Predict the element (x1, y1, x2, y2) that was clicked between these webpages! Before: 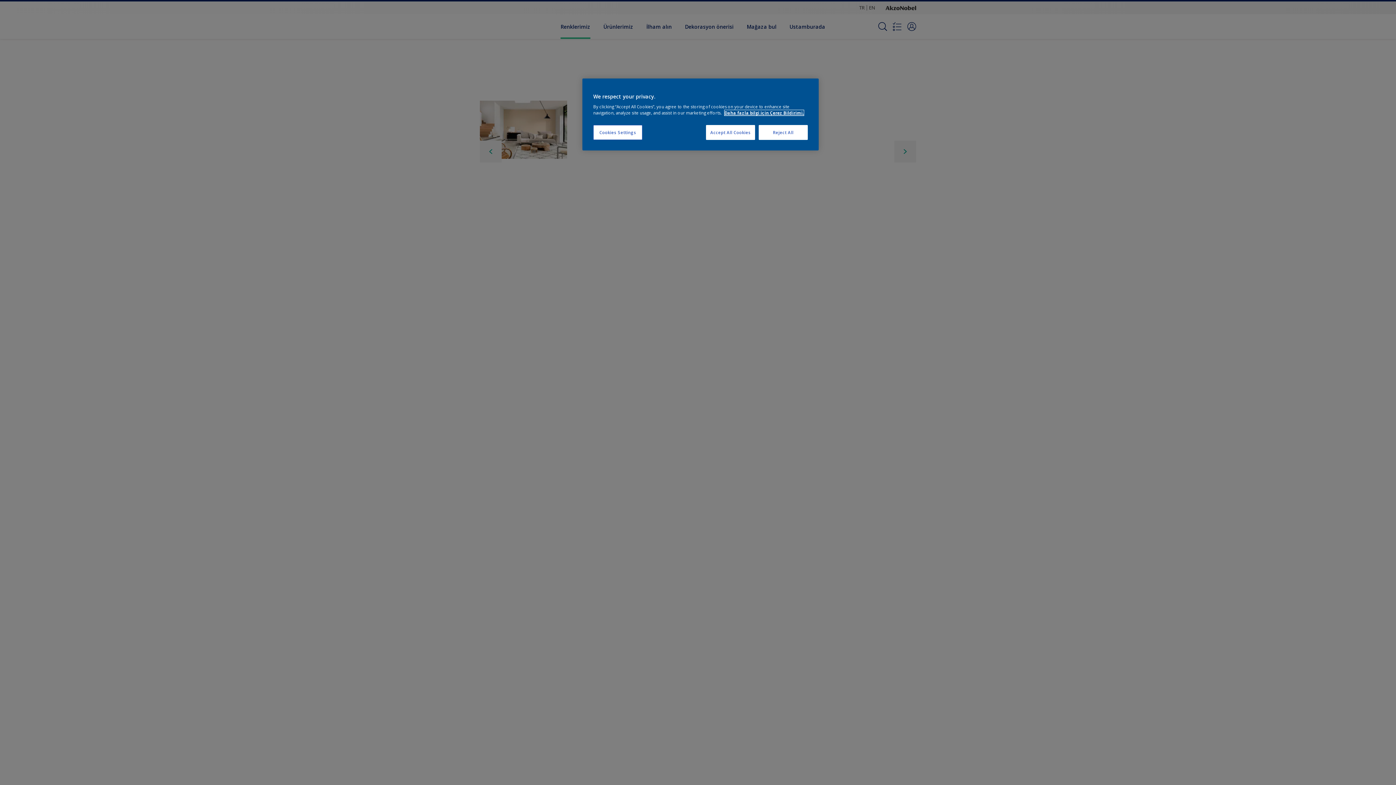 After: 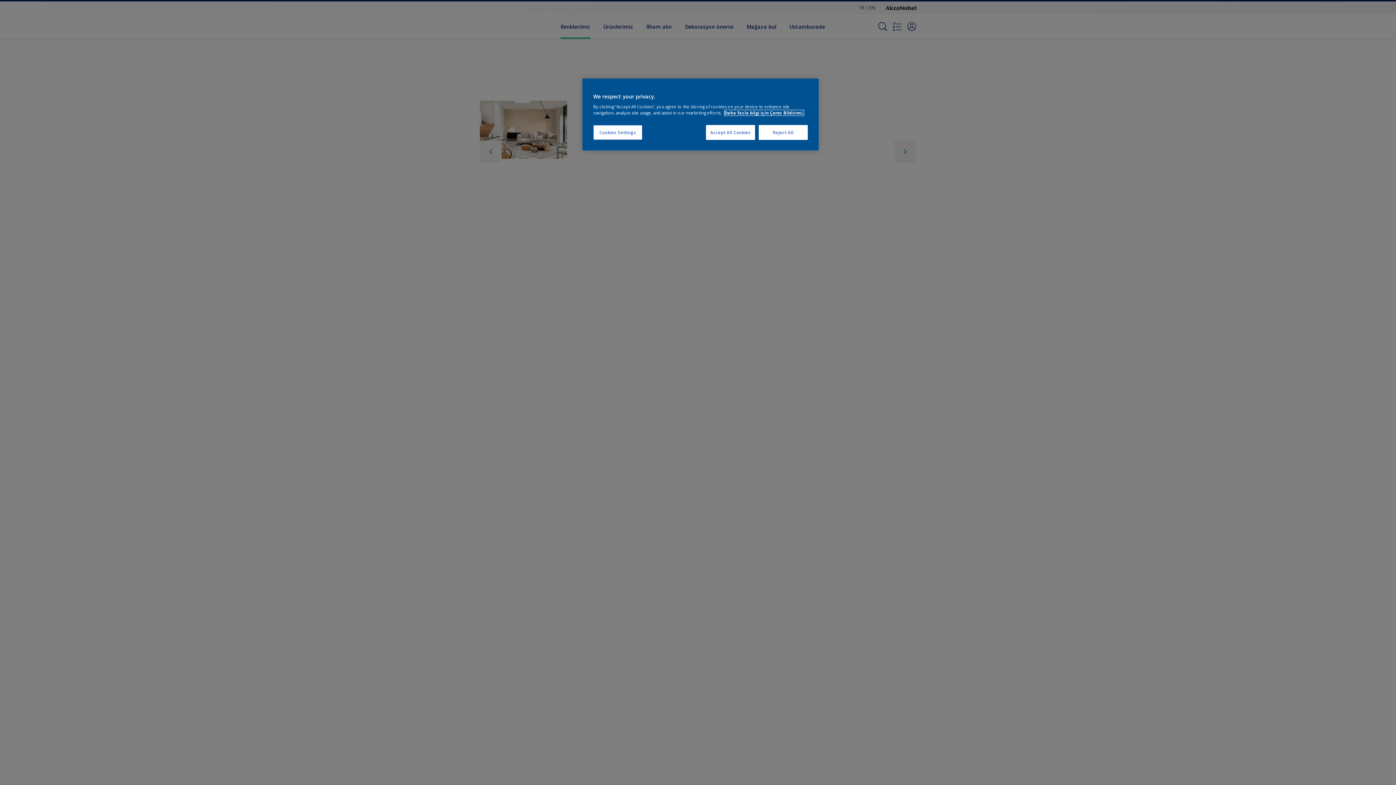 Action: label: More information about your privacy, opens in a new tab bbox: (724, 110, 804, 115)